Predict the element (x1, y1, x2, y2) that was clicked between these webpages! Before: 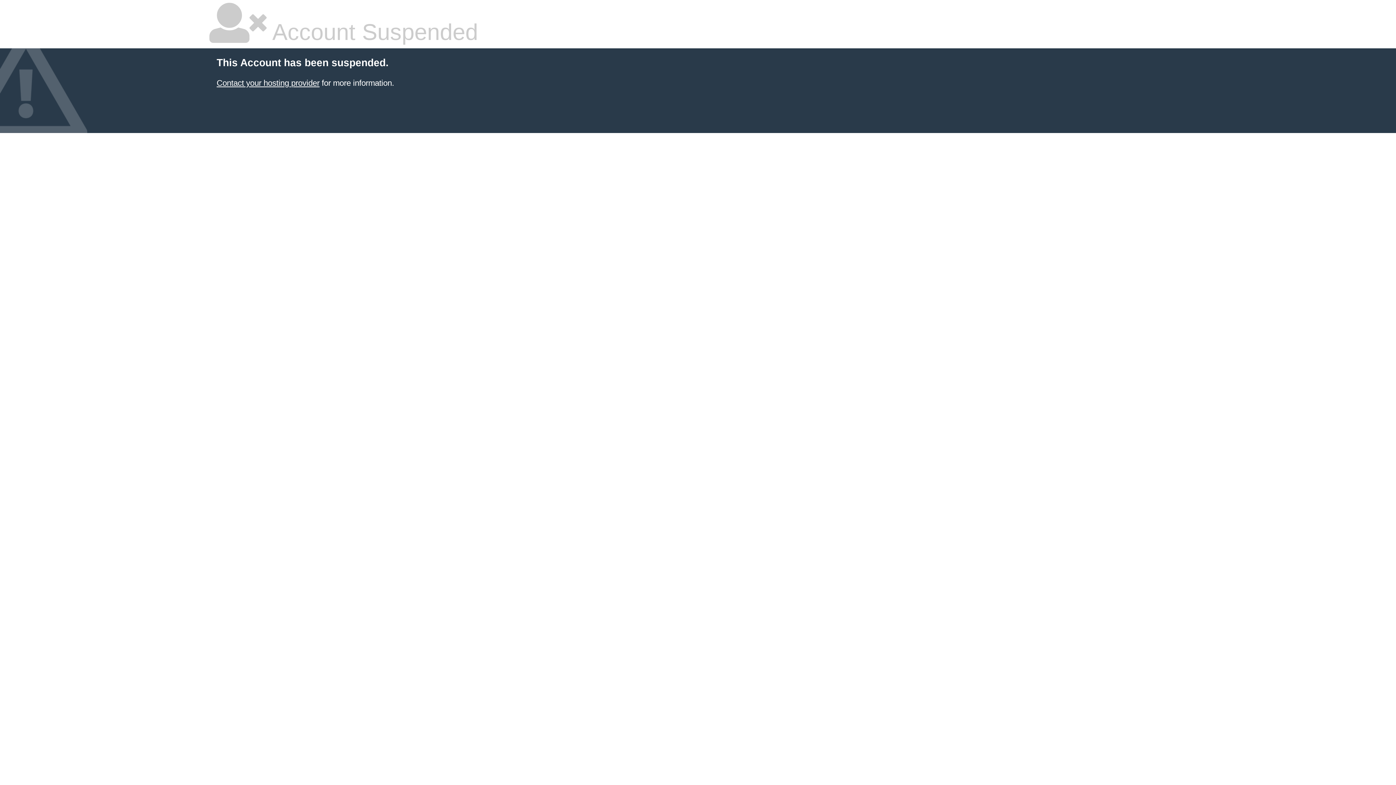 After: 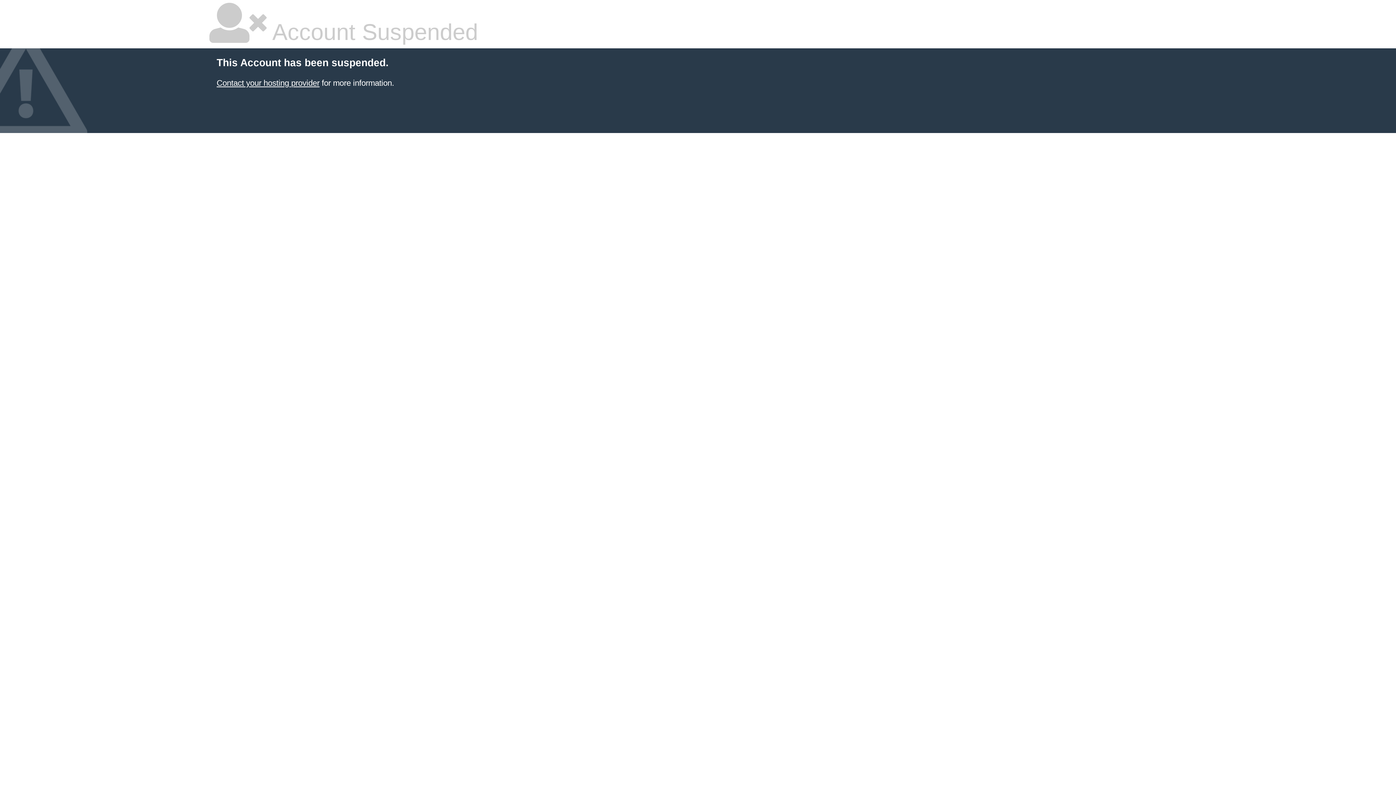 Action: label: Contact your hosting provider bbox: (216, 78, 319, 87)